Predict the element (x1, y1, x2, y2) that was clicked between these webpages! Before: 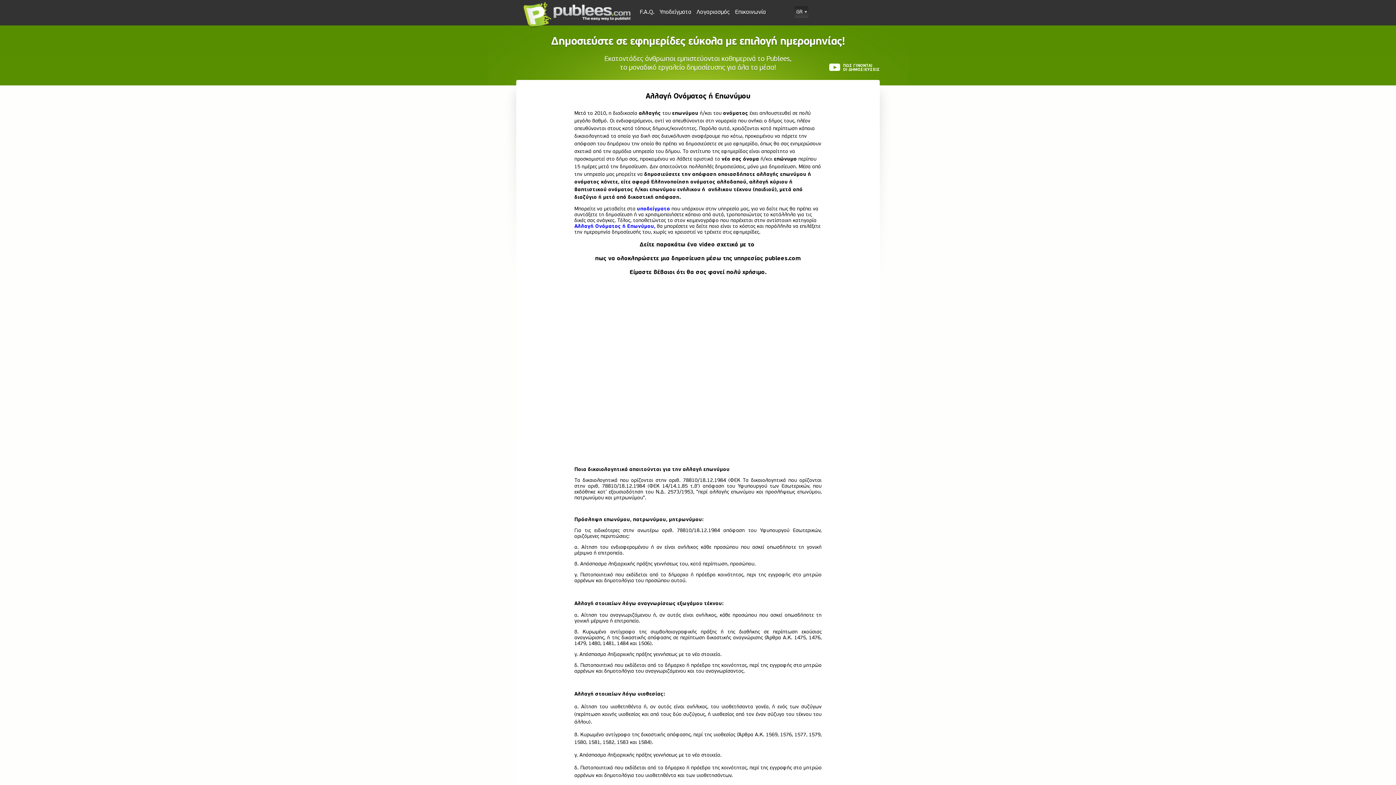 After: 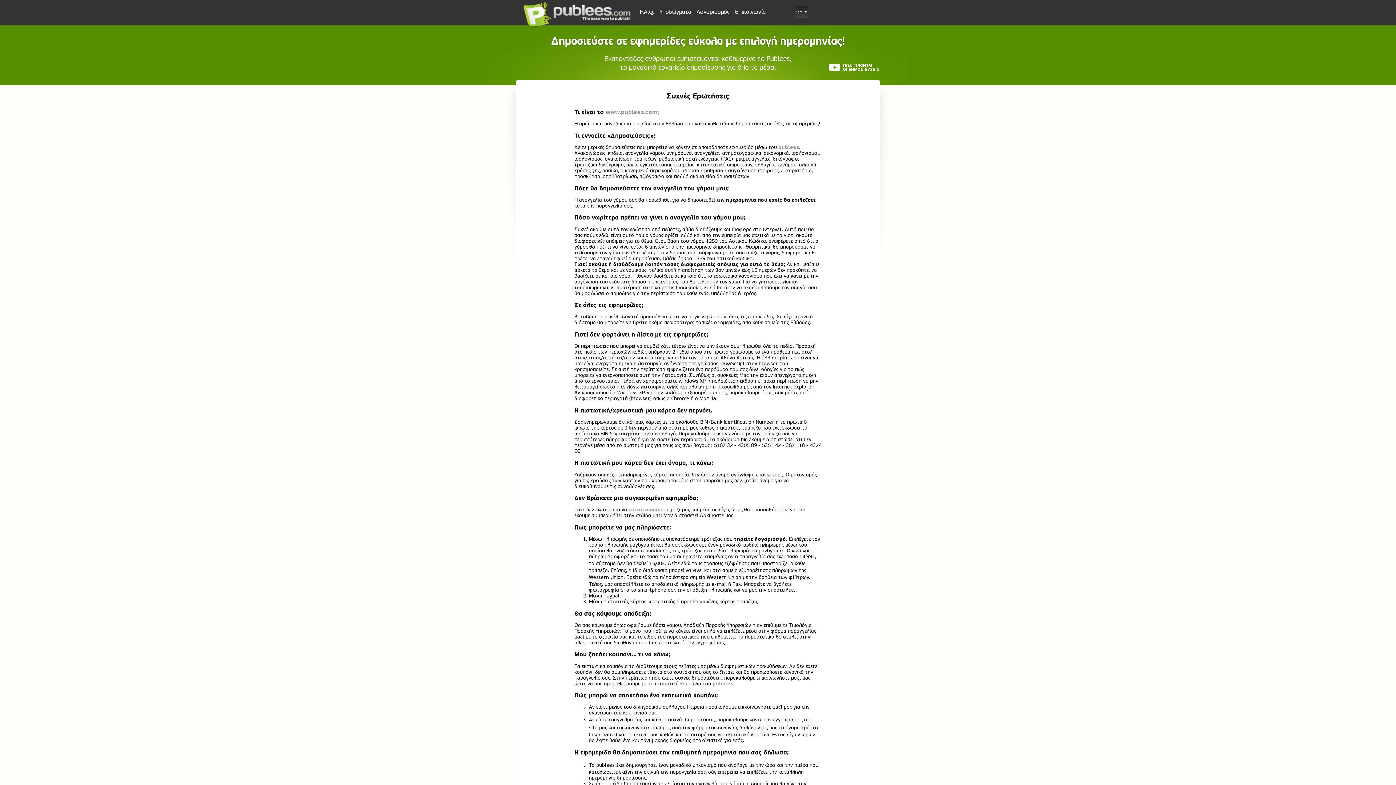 Action: bbox: (640, 9, 654, 15) label: F.A.Q.